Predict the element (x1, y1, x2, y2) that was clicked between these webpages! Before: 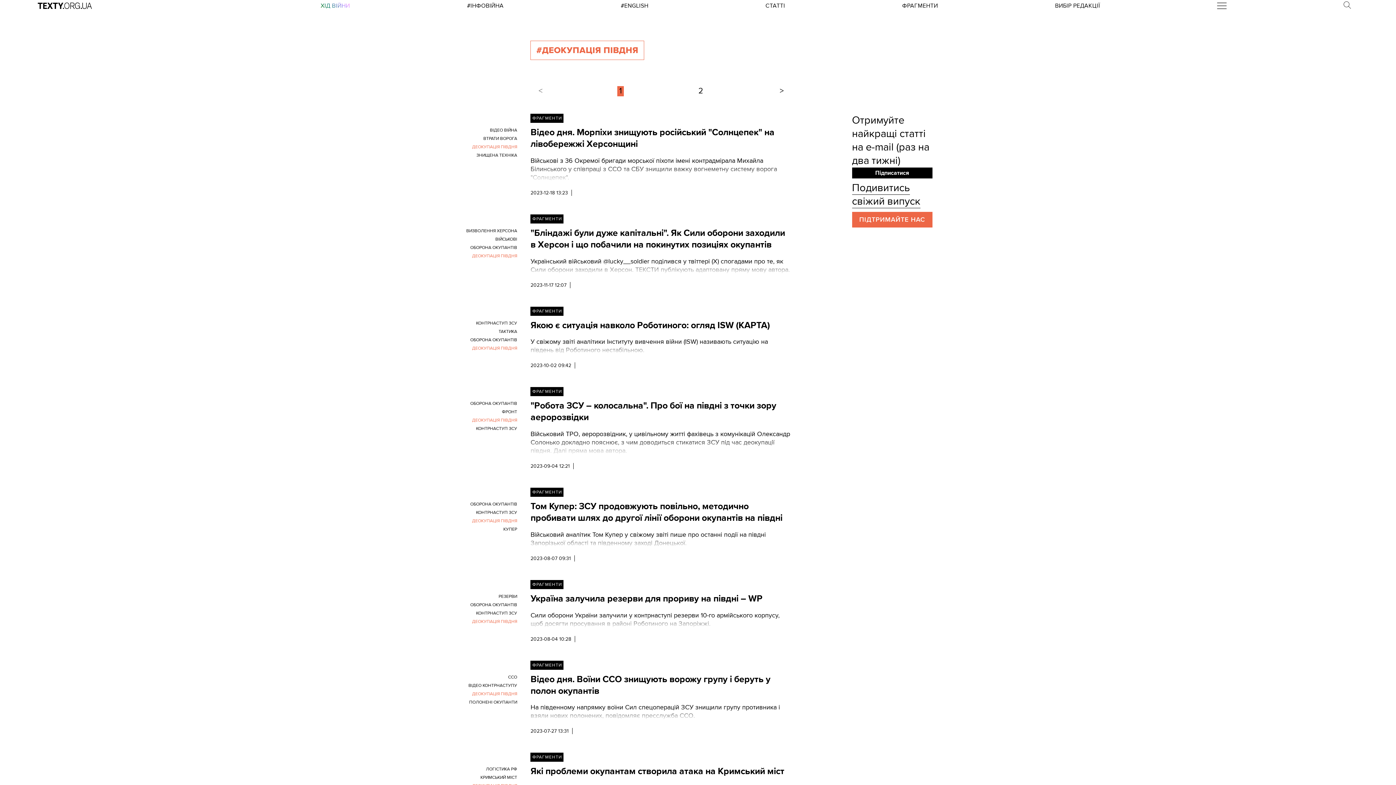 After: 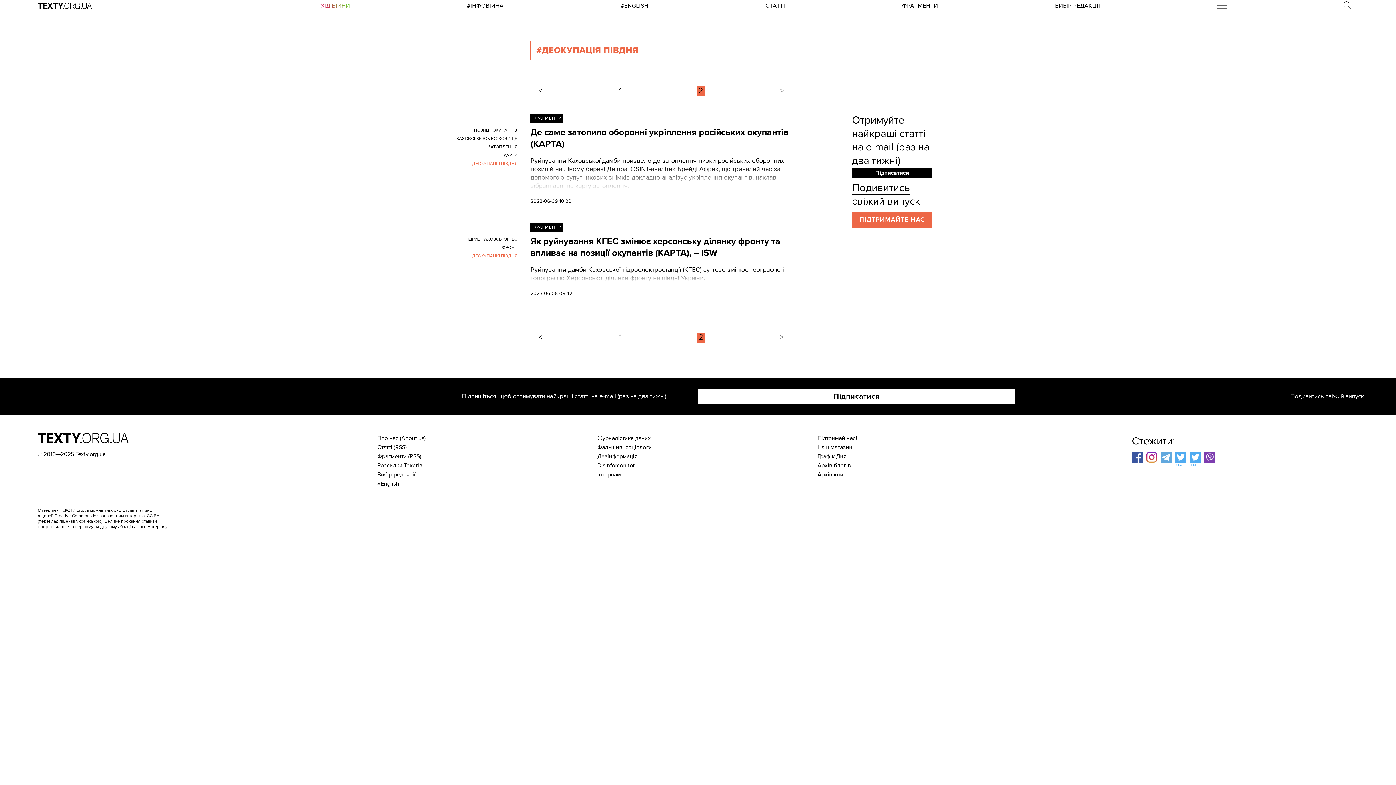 Action: label: > bbox: (779, 86, 783, 96)